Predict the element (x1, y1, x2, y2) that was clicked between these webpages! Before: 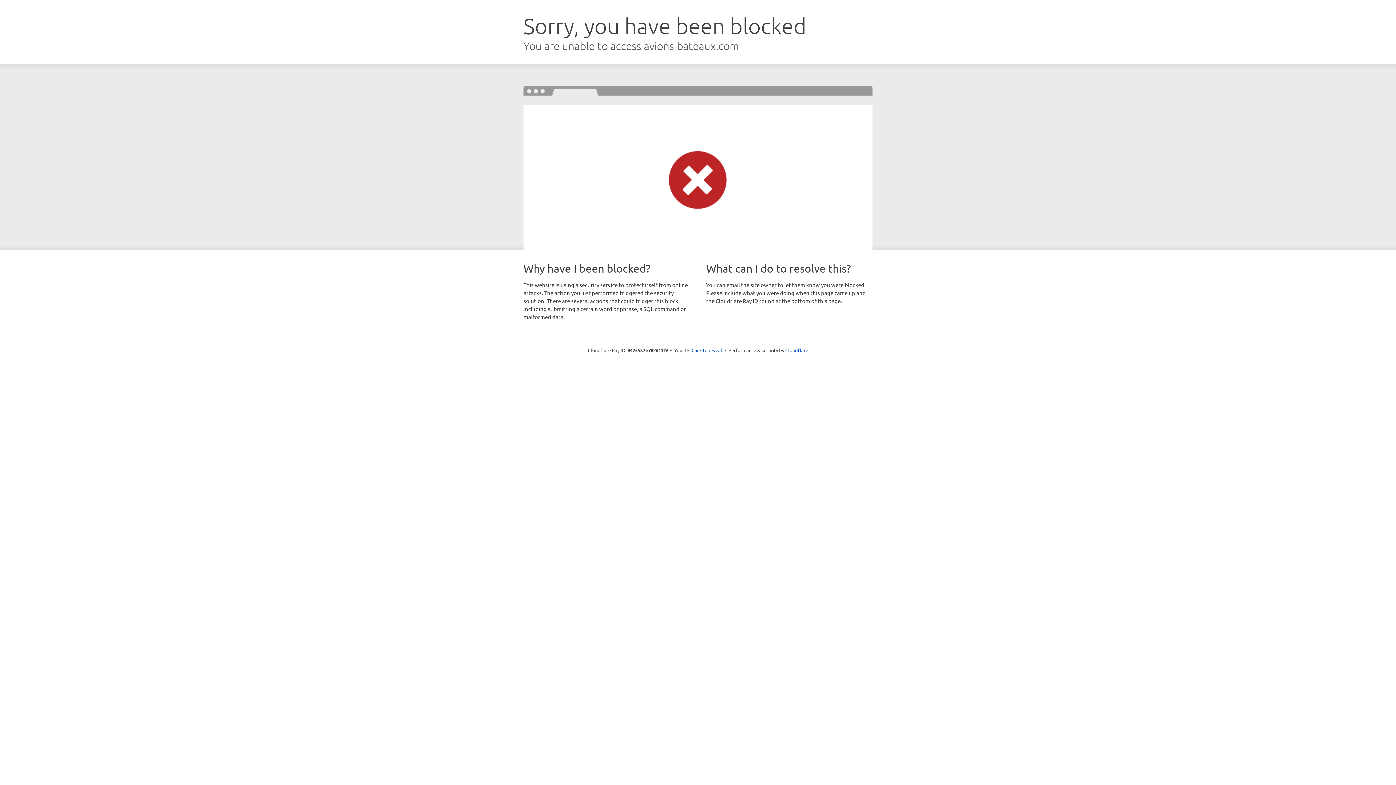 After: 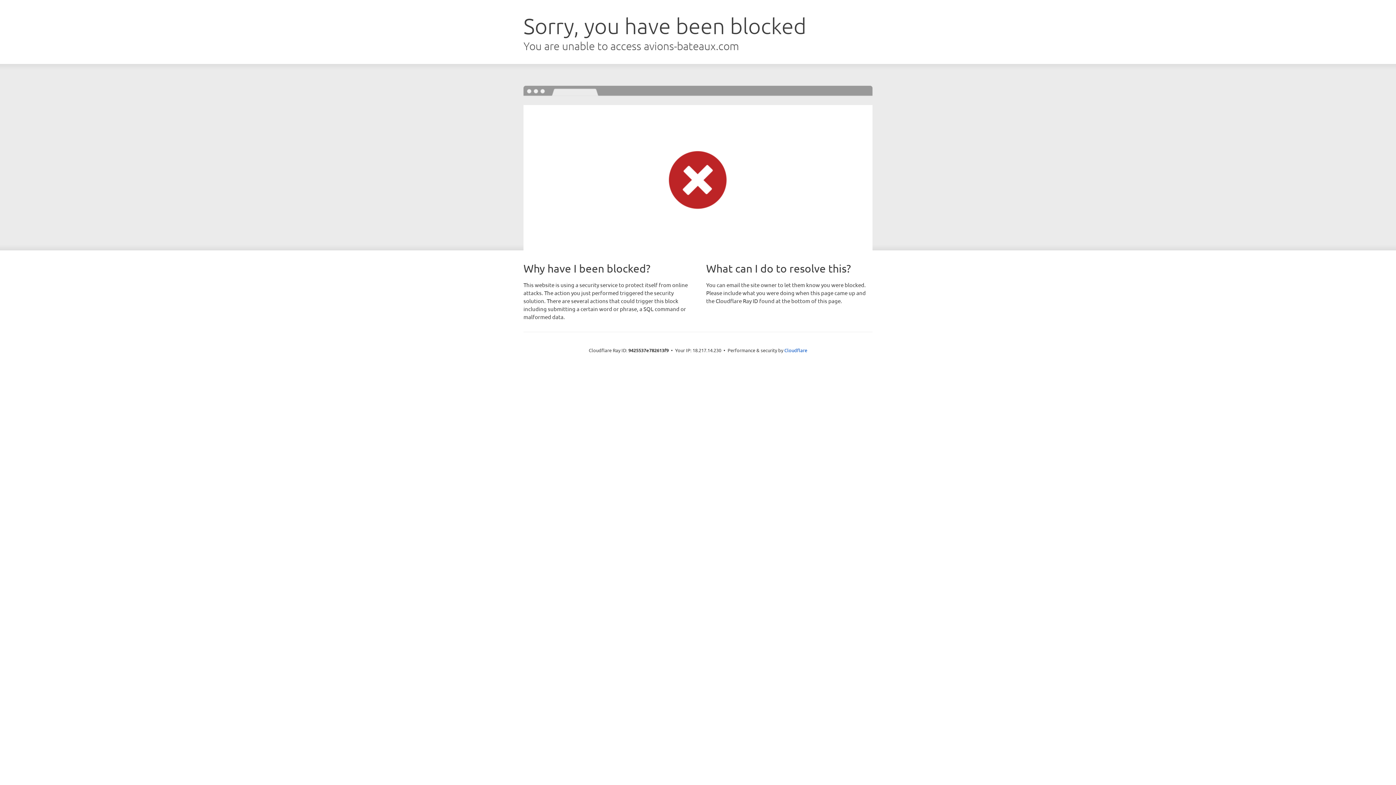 Action: label: Click to reveal bbox: (691, 346, 722, 353)